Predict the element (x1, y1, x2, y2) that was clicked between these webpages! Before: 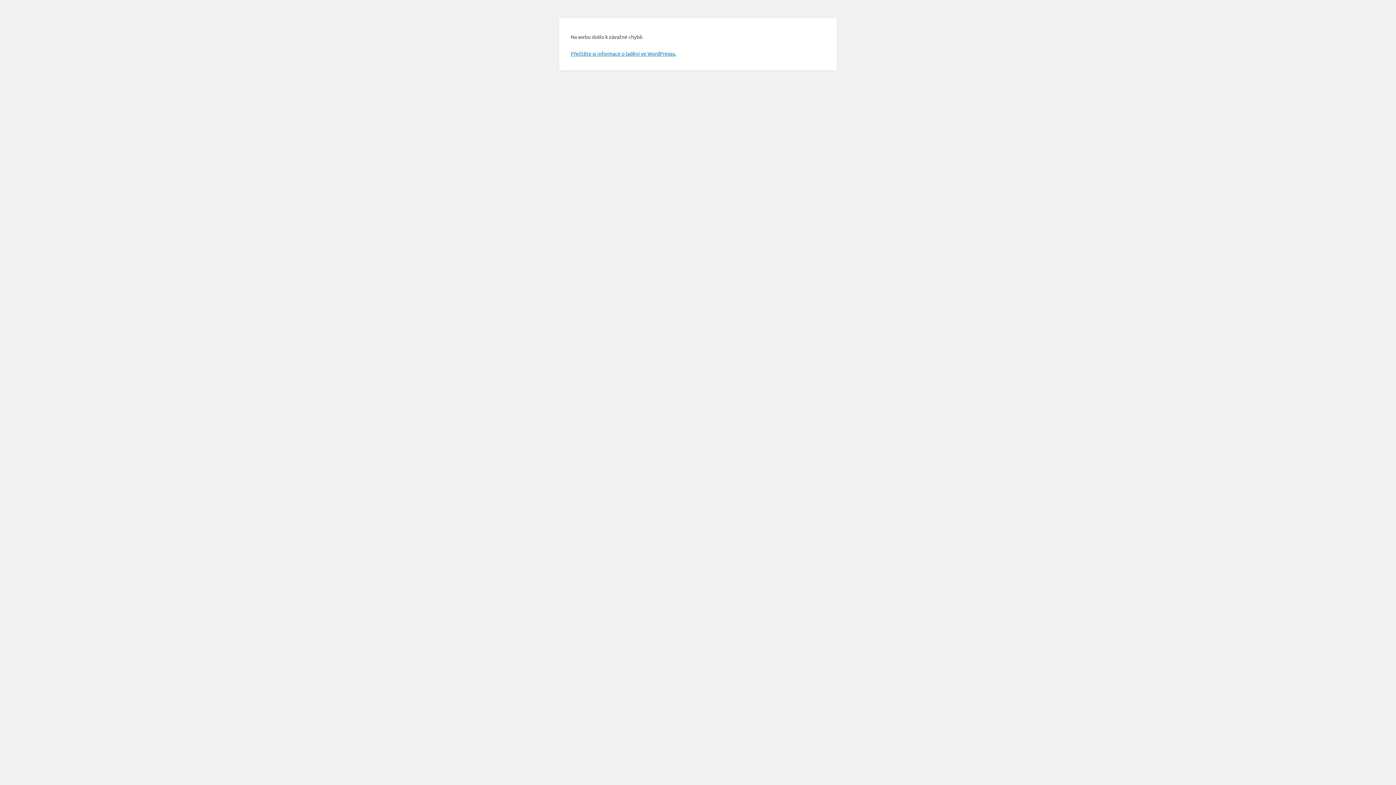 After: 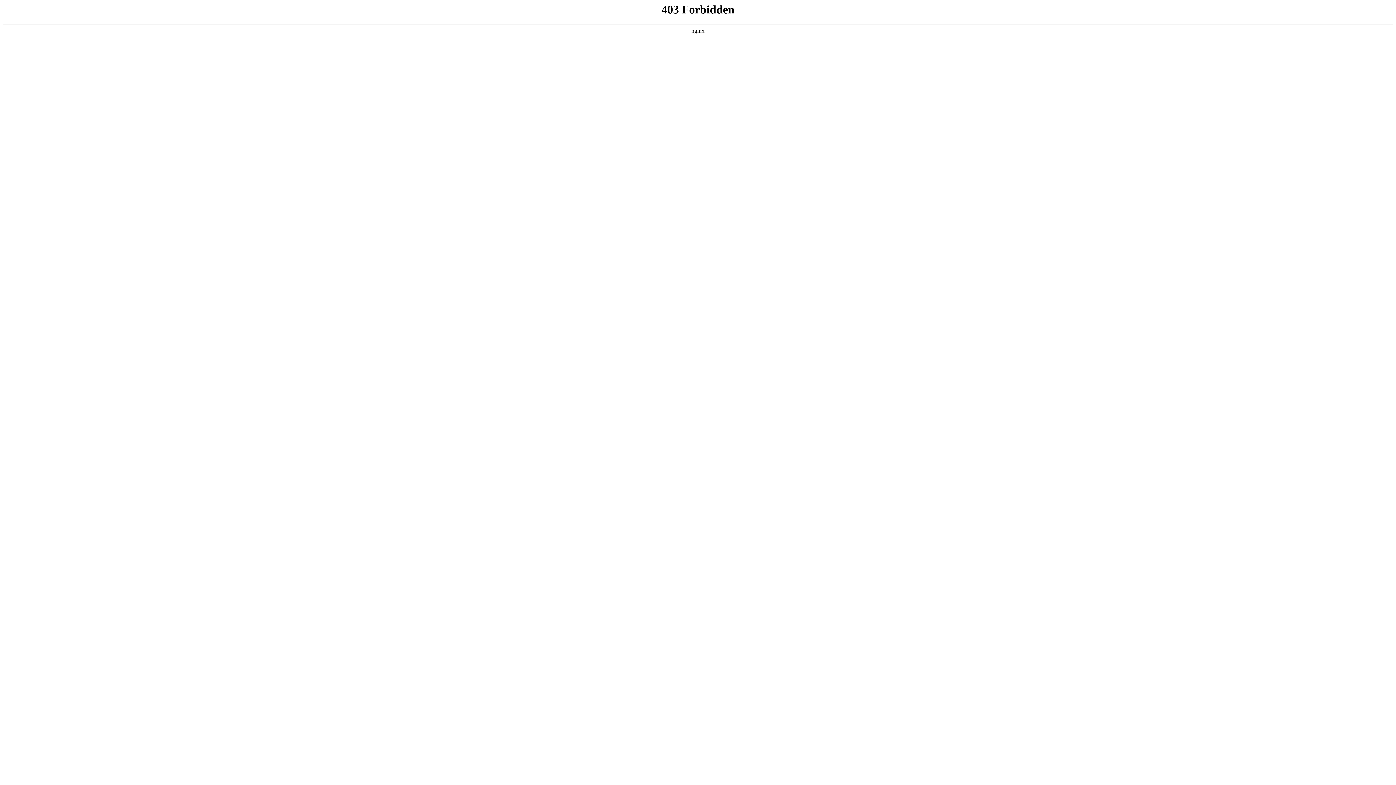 Action: label: Přečtěte si informace o ladění ve WordPressu. bbox: (570, 50, 676, 56)